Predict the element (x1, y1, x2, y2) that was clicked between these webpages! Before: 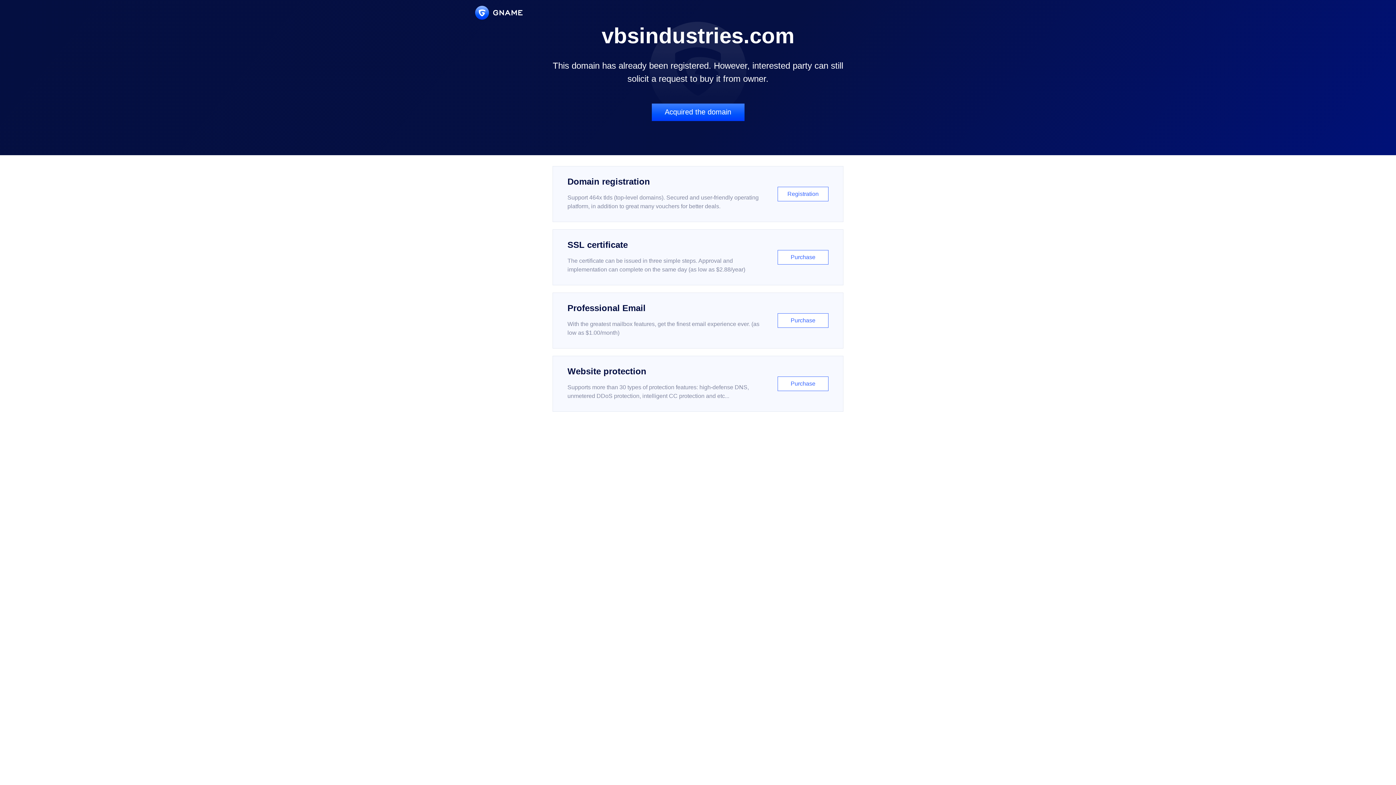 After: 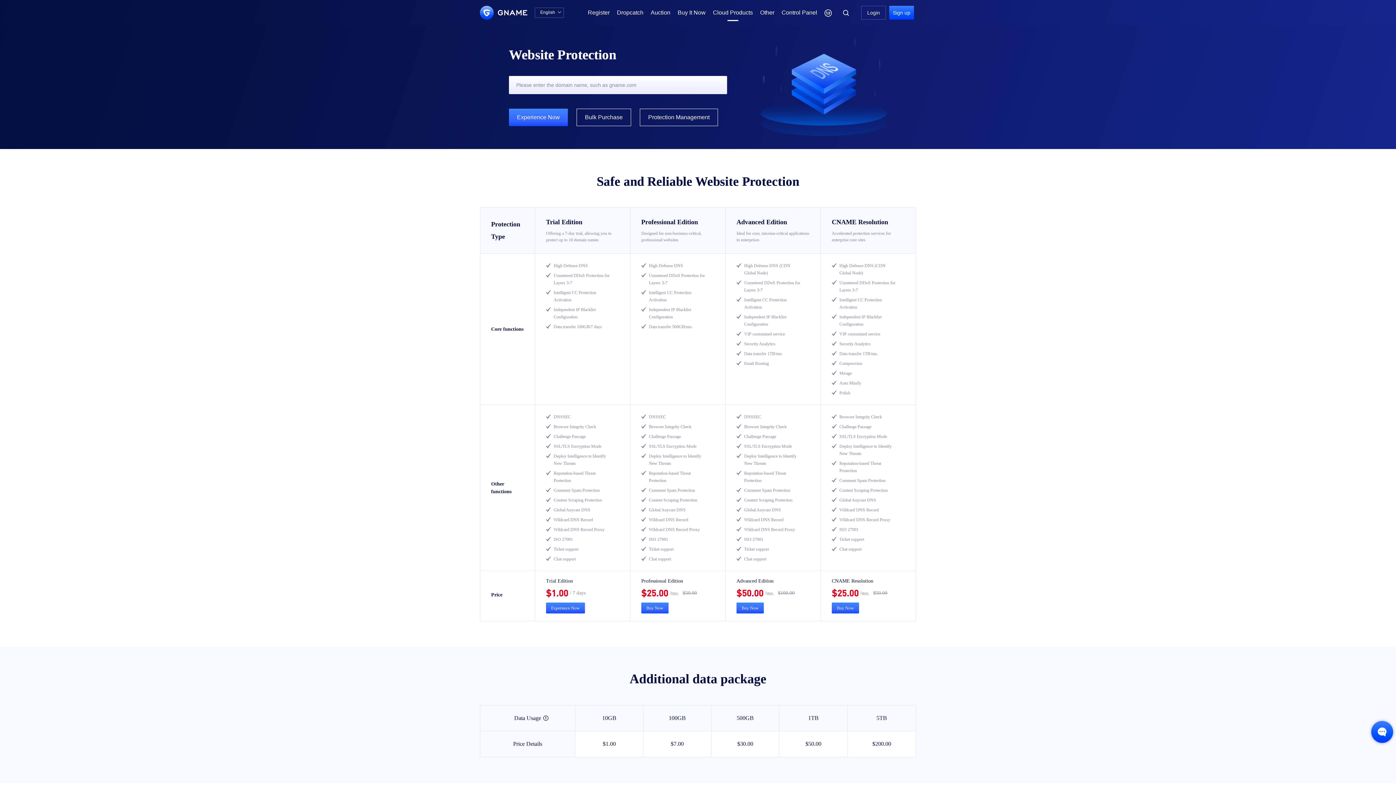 Action: bbox: (552, 356, 843, 412) label: Website protection

Supports more than 30 types of protection features: high-defense DNS, unmetered DDoS protection, intelligent CC protection and etc...

Purchase